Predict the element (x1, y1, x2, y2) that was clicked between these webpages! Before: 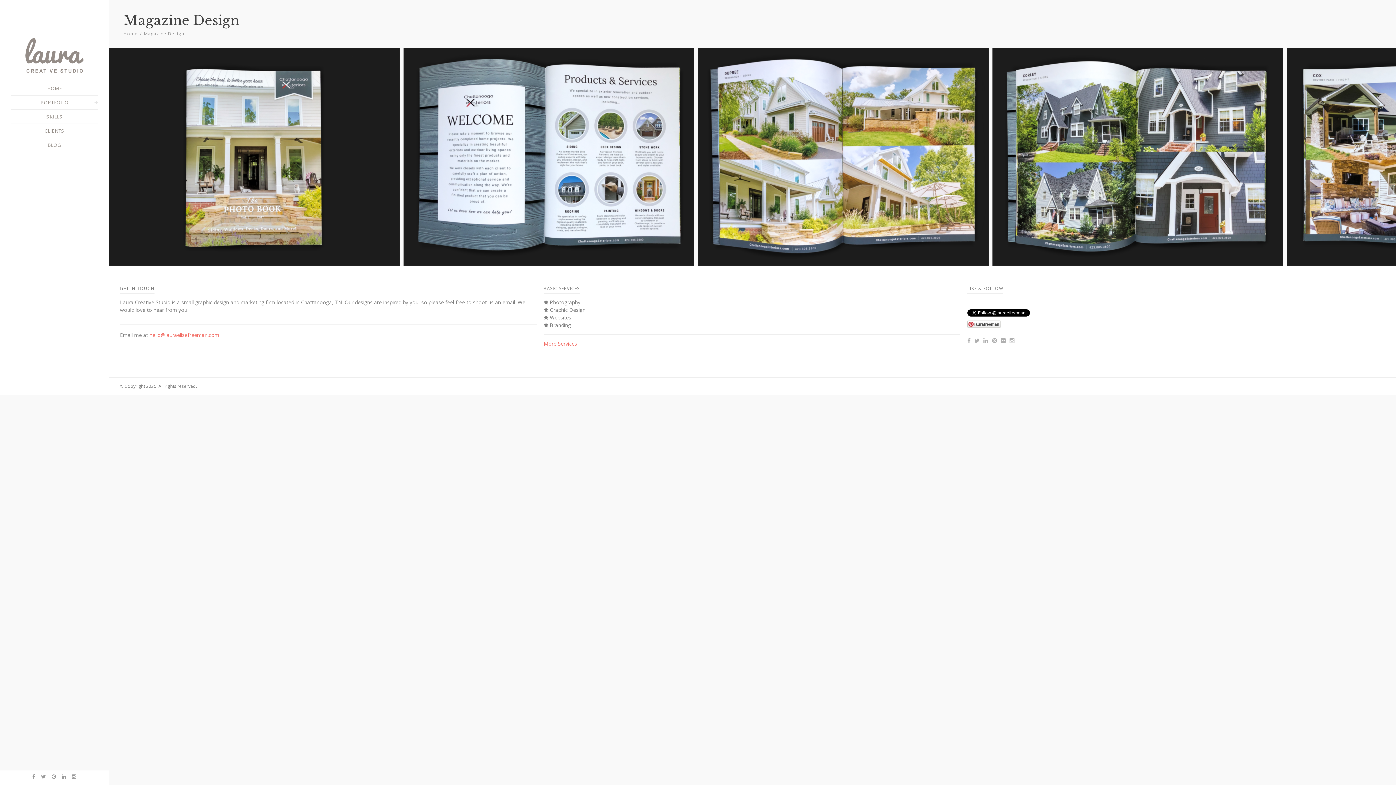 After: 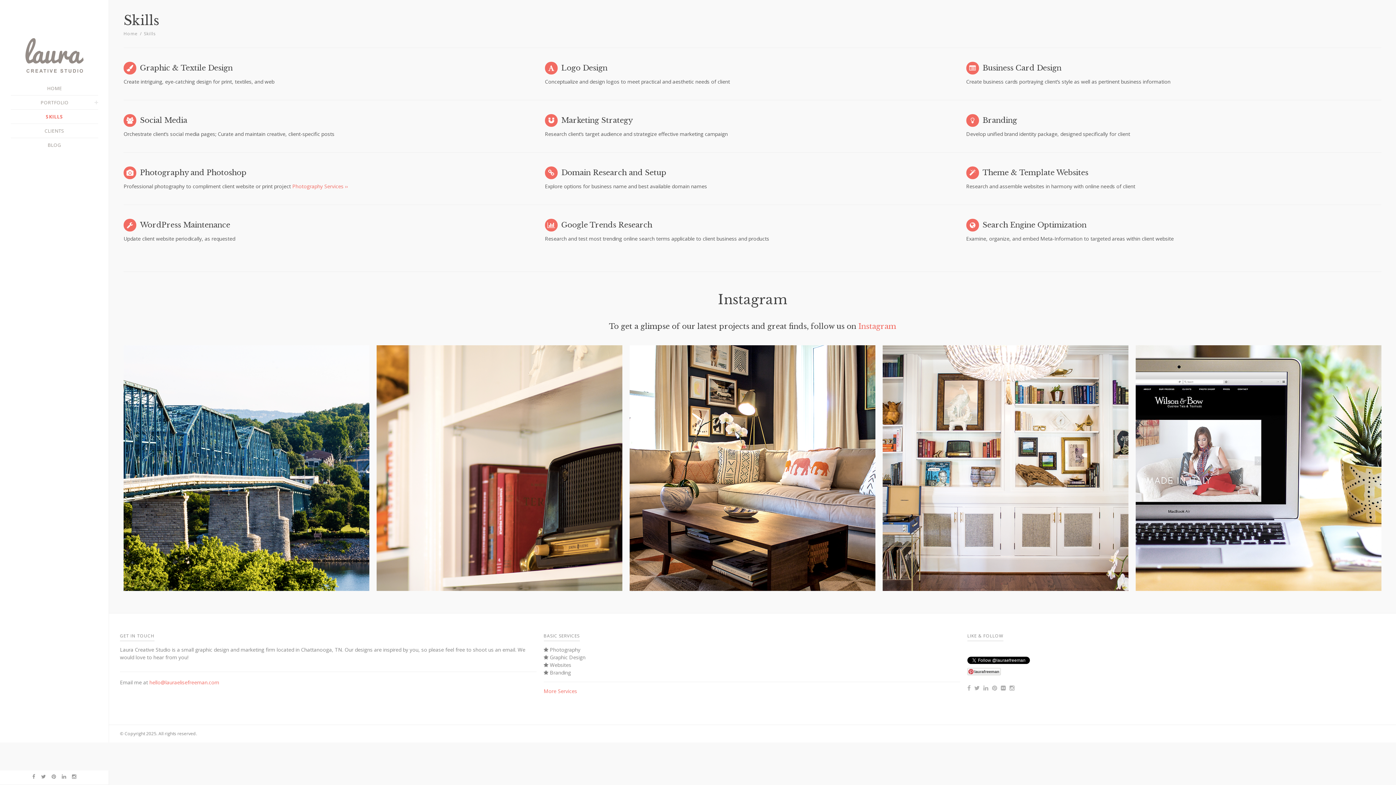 Action: bbox: (10, 109, 98, 123) label: SKILLS